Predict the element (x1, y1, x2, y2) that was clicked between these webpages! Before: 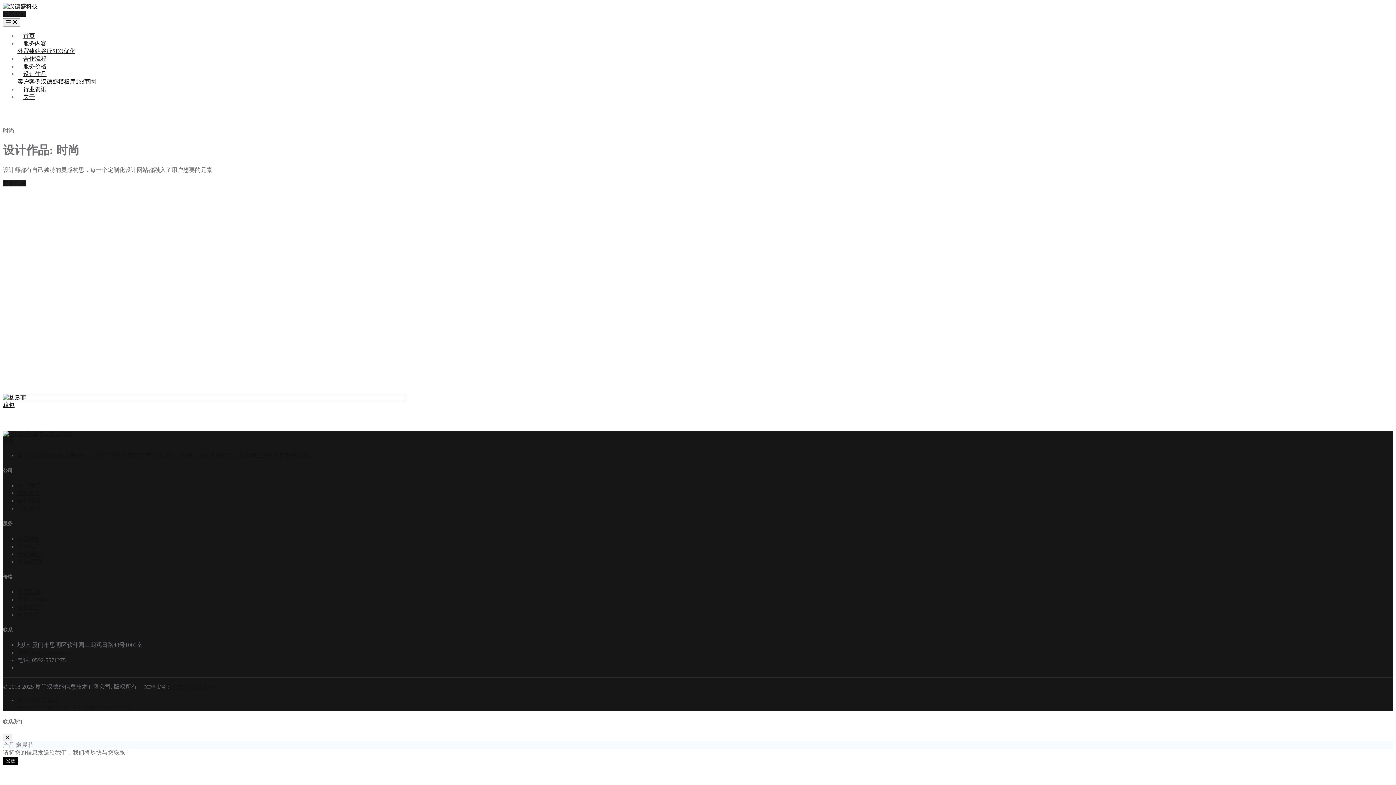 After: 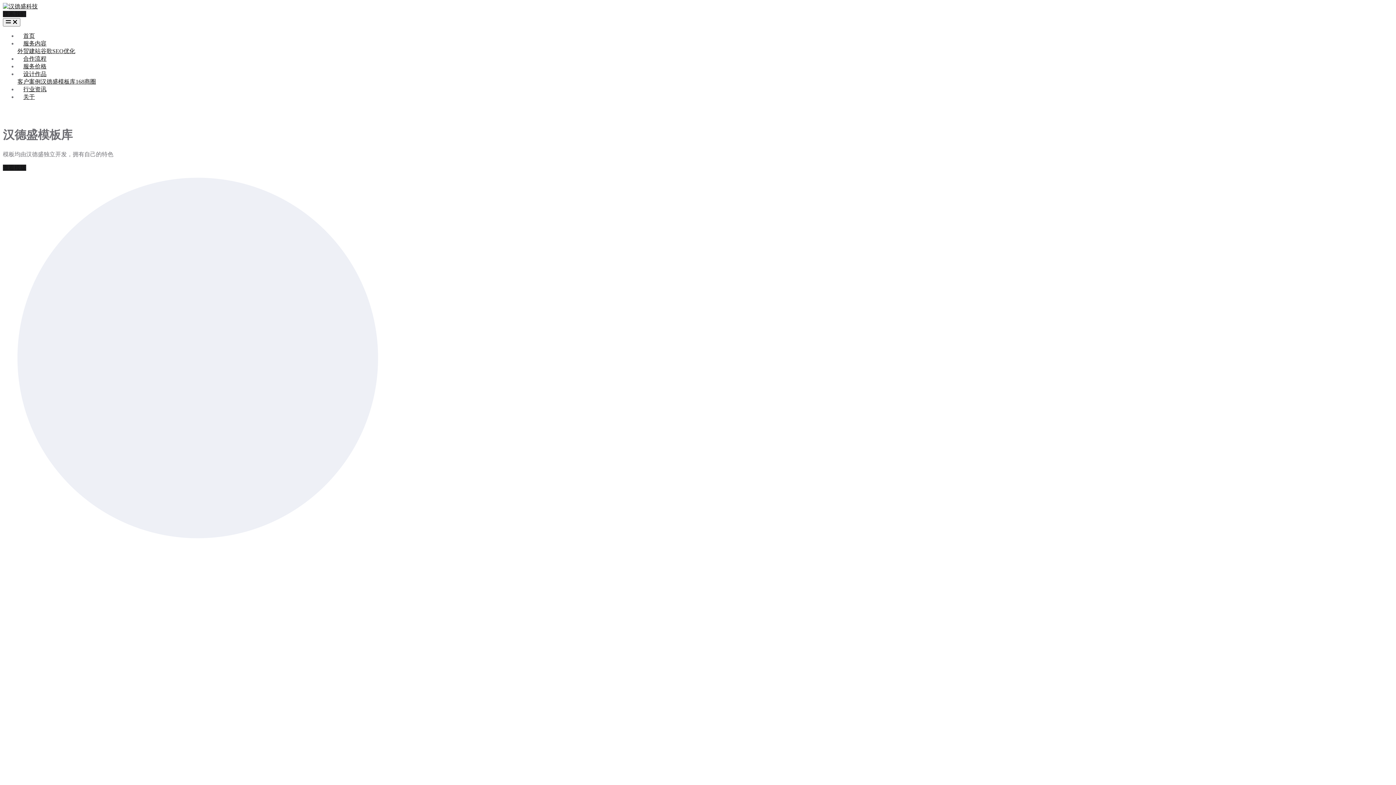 Action: label: 合作流程 bbox: (17, 551, 40, 557)